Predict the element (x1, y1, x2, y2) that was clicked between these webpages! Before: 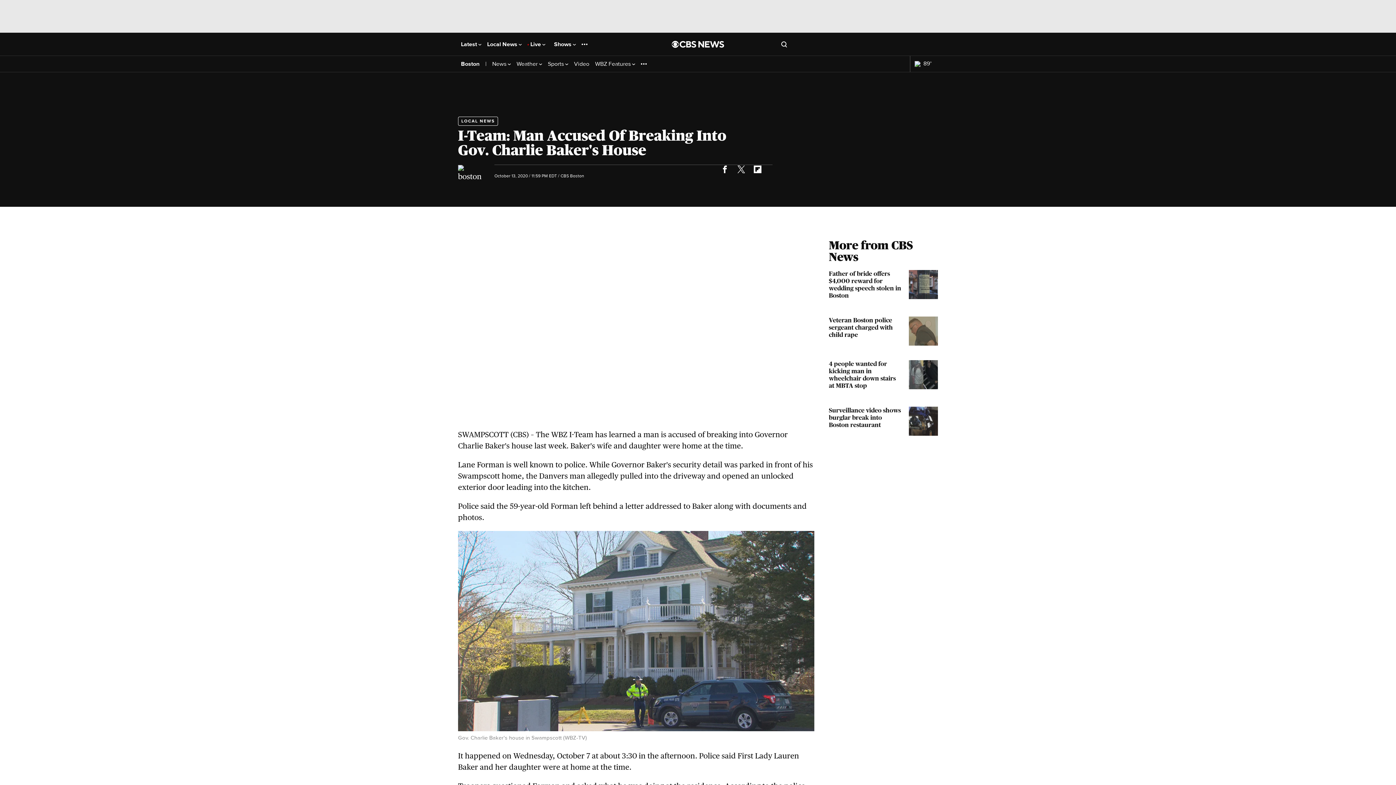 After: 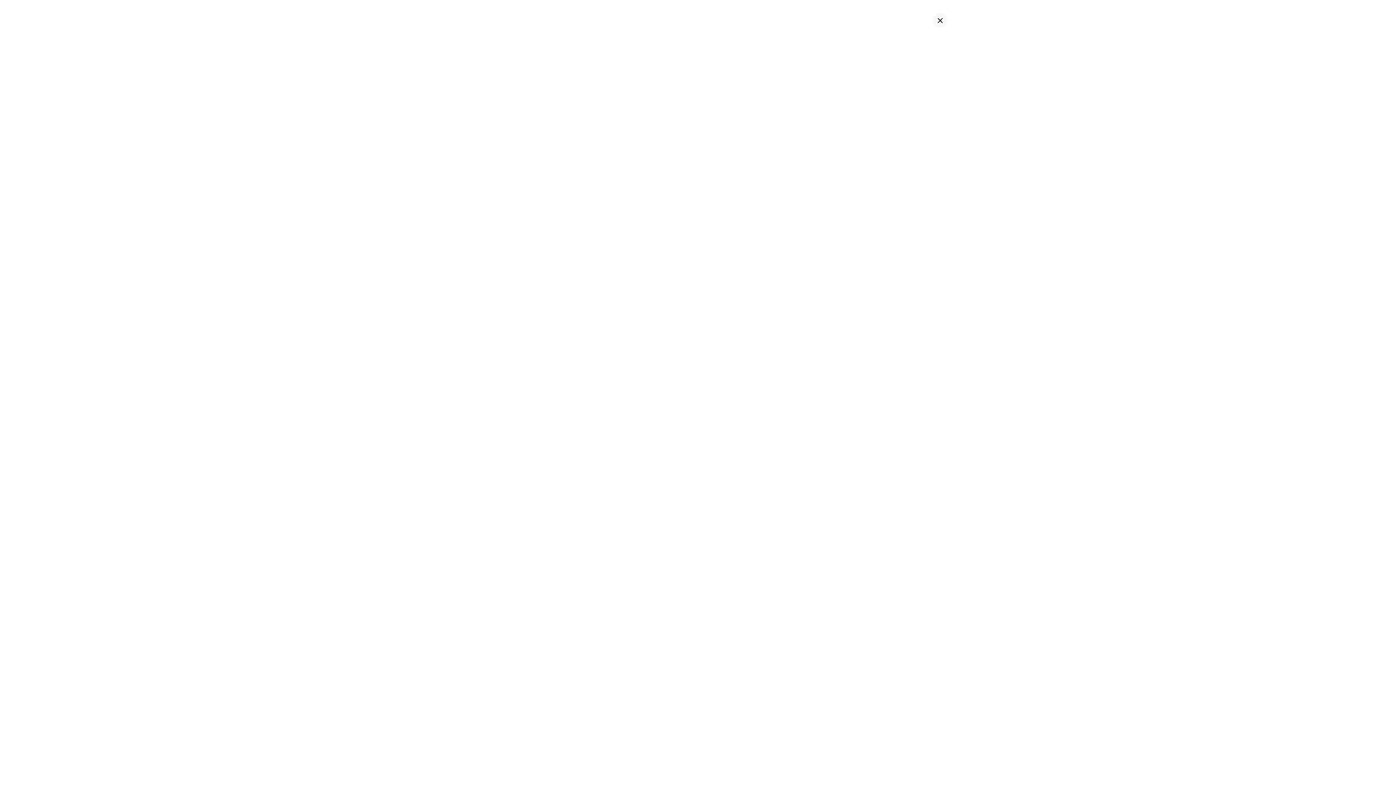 Action: label: Open search form bbox: (781, 40, 787, 47)